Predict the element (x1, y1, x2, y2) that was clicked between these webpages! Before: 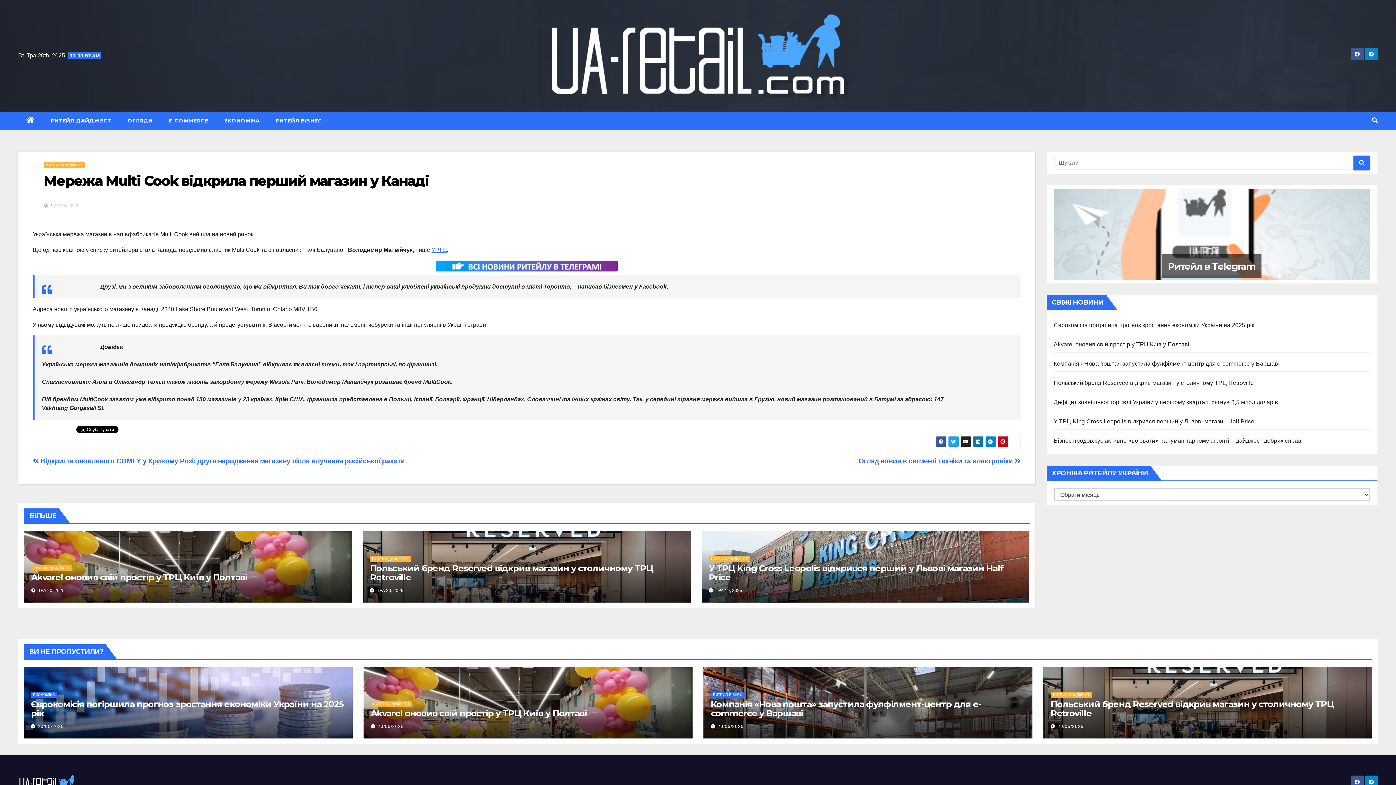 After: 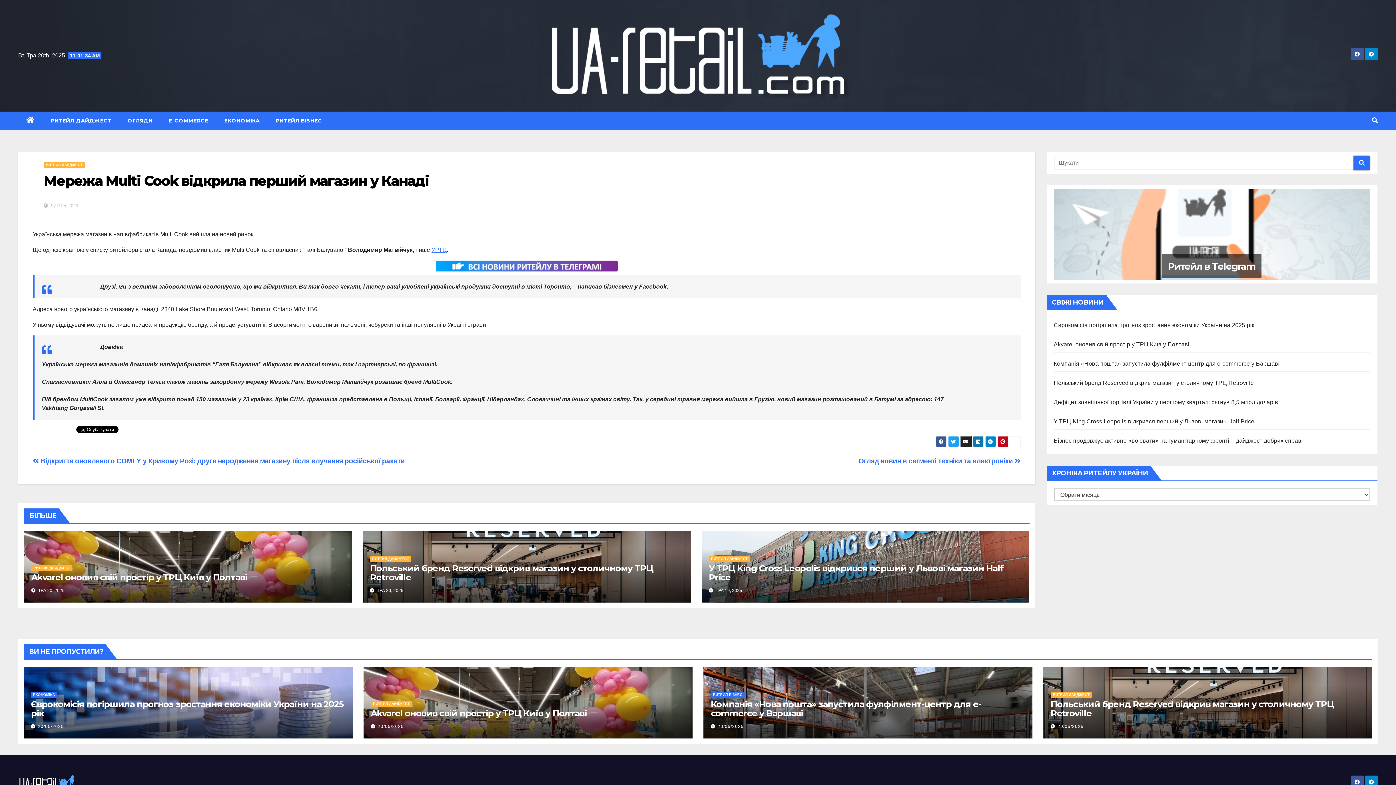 Action: bbox: (960, 436, 971, 447)